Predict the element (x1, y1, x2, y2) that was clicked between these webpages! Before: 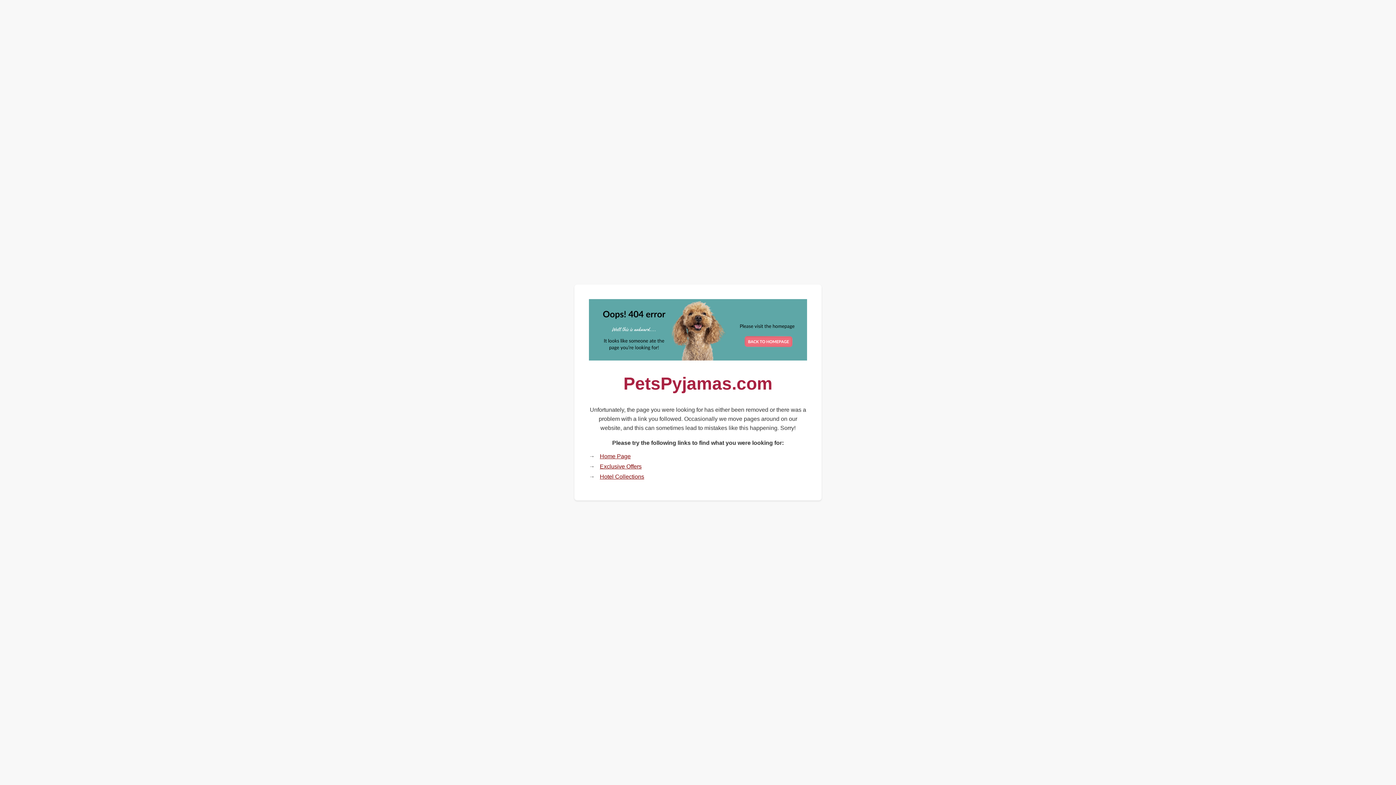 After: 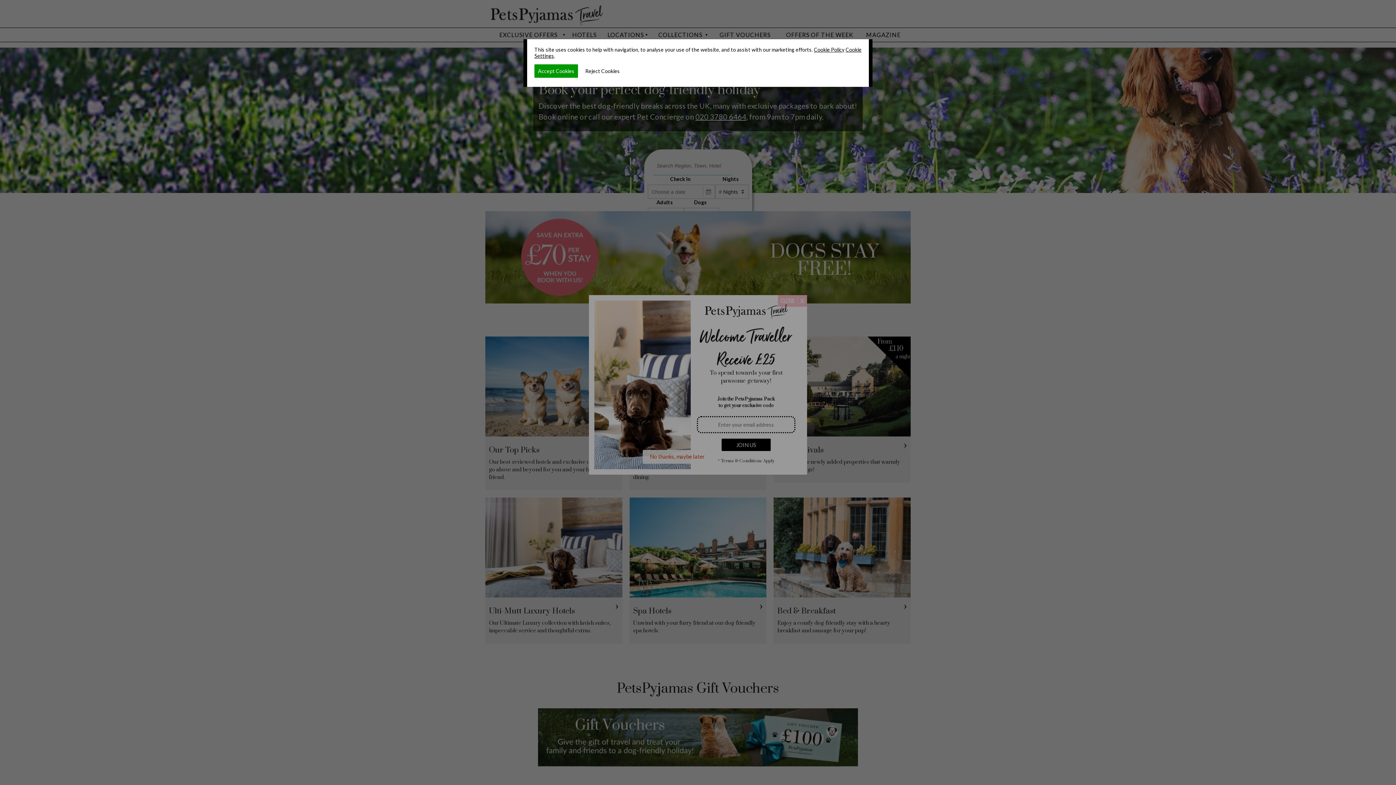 Action: label: Home Page bbox: (600, 453, 630, 459)